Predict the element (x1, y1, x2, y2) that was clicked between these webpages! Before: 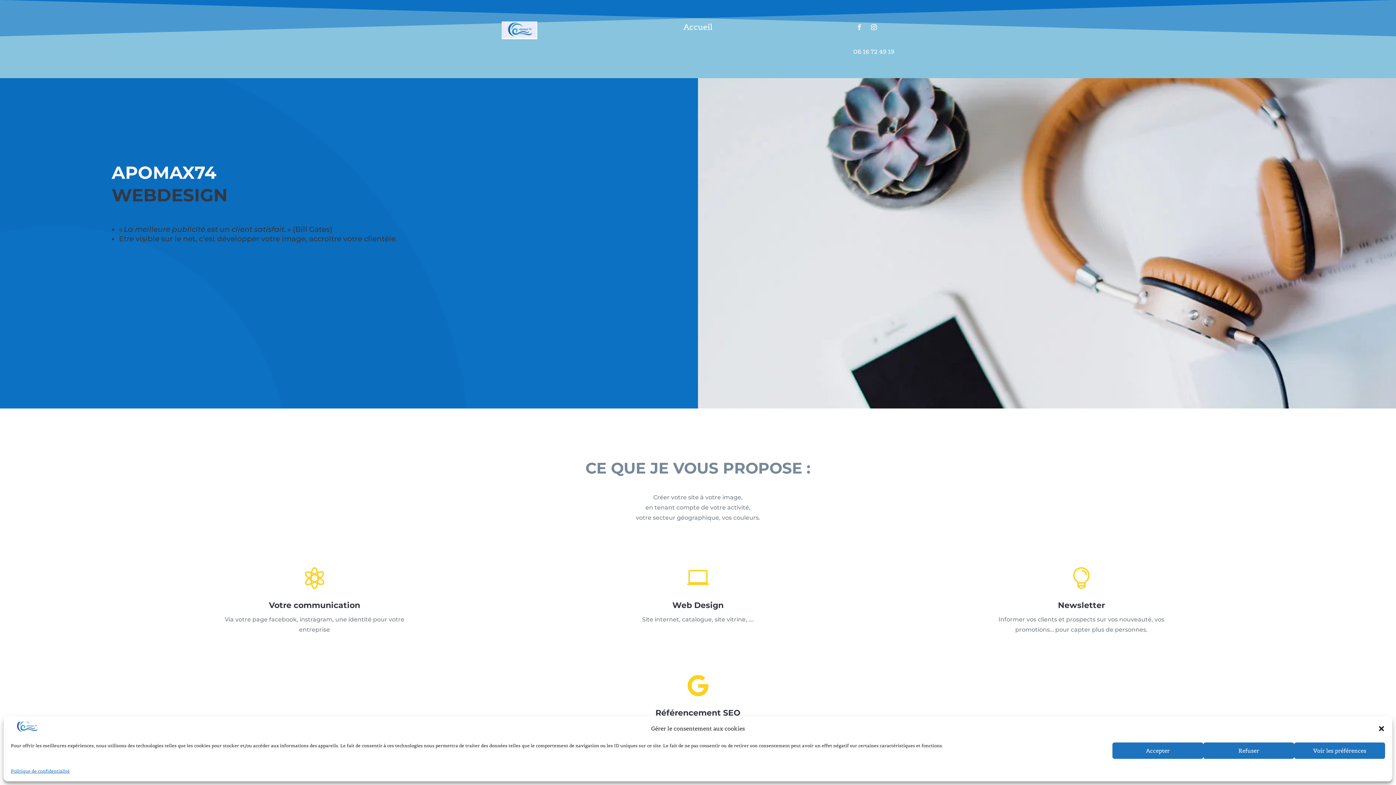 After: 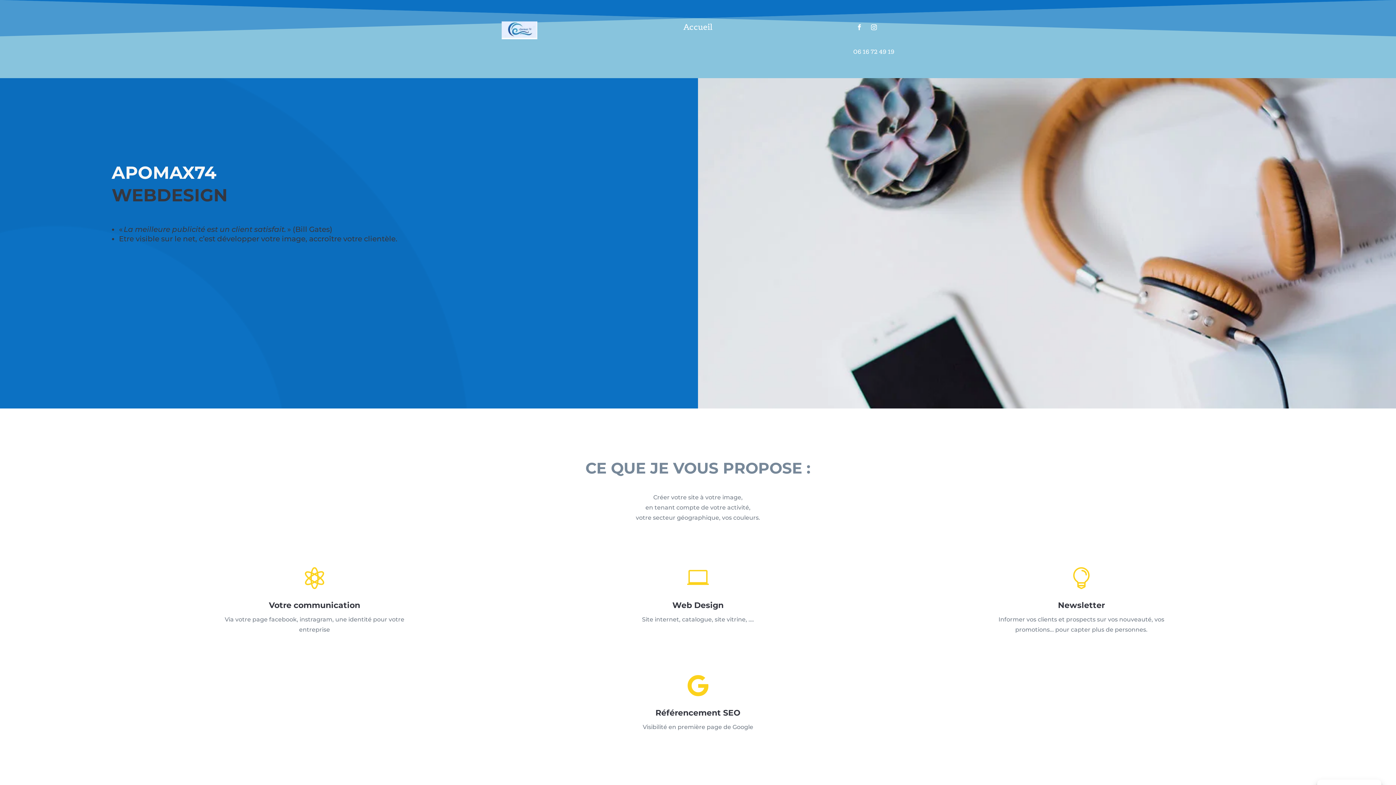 Action: label: Accepter bbox: (1112, 742, 1203, 759)